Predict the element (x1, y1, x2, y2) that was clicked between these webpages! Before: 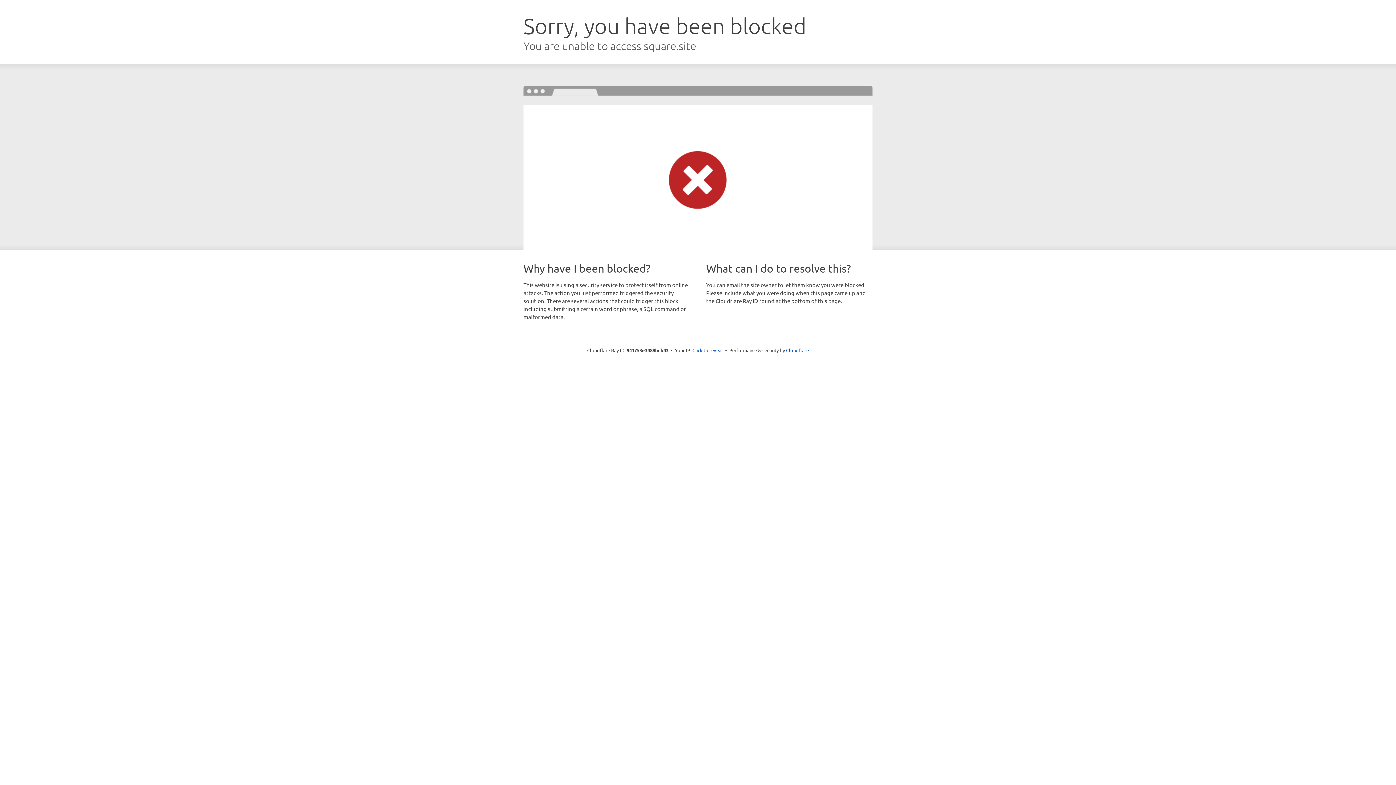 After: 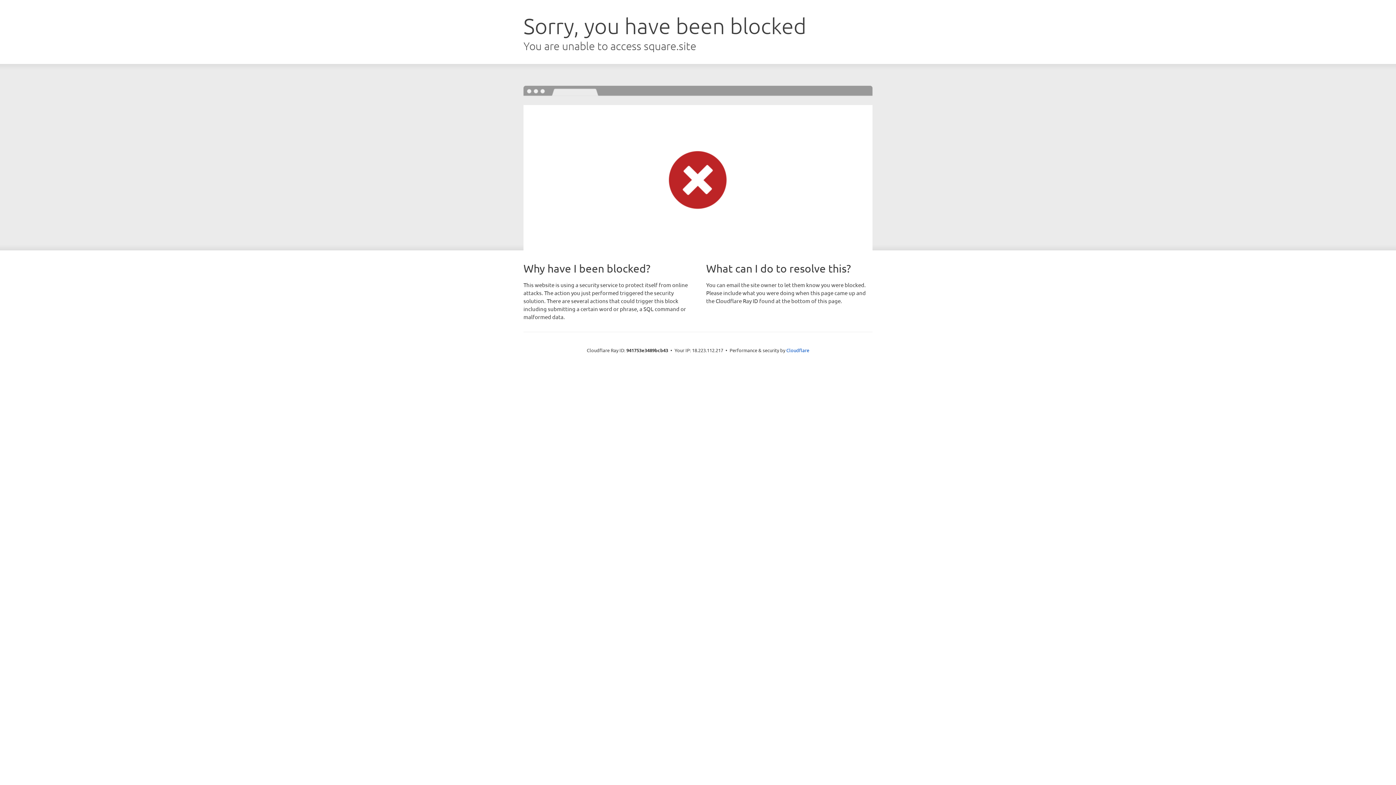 Action: label: Click to reveal bbox: (692, 346, 723, 353)